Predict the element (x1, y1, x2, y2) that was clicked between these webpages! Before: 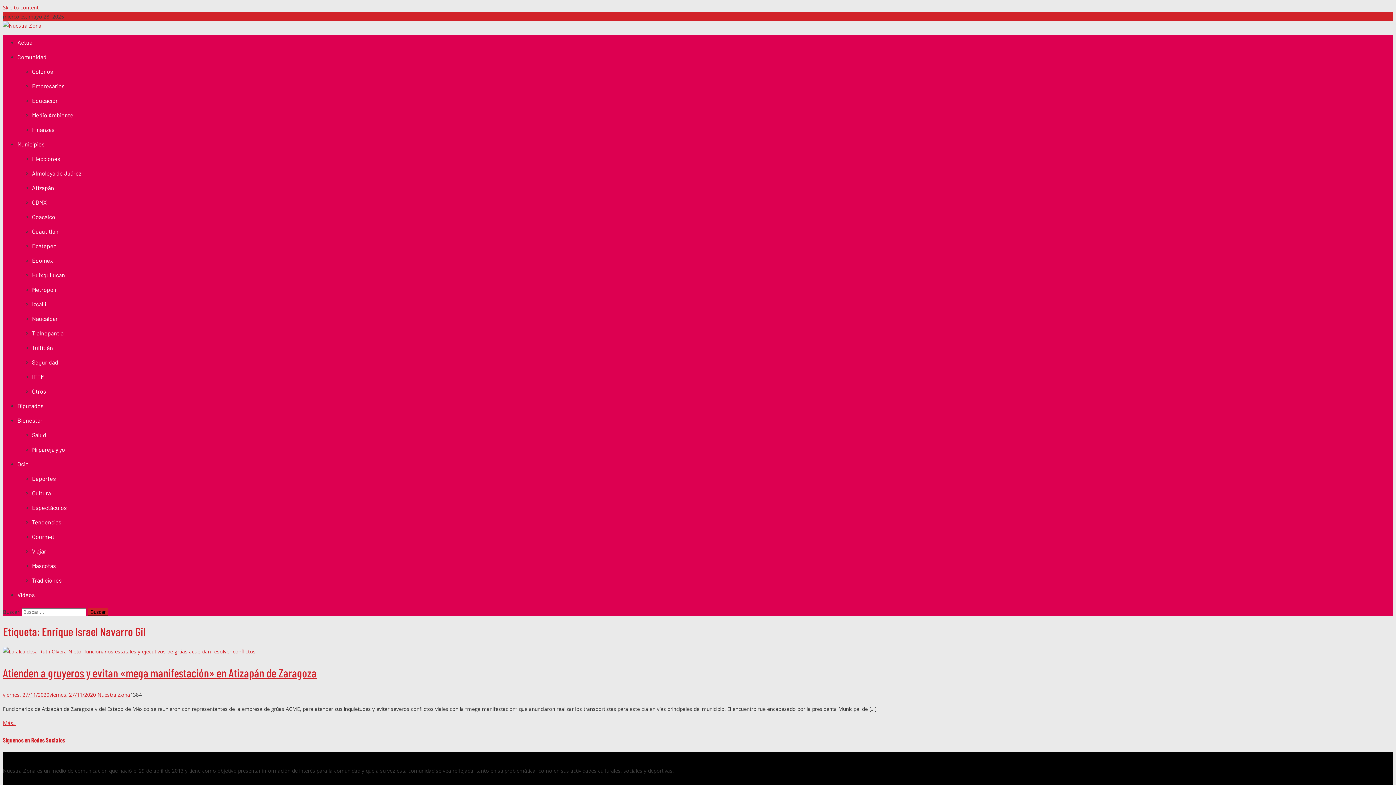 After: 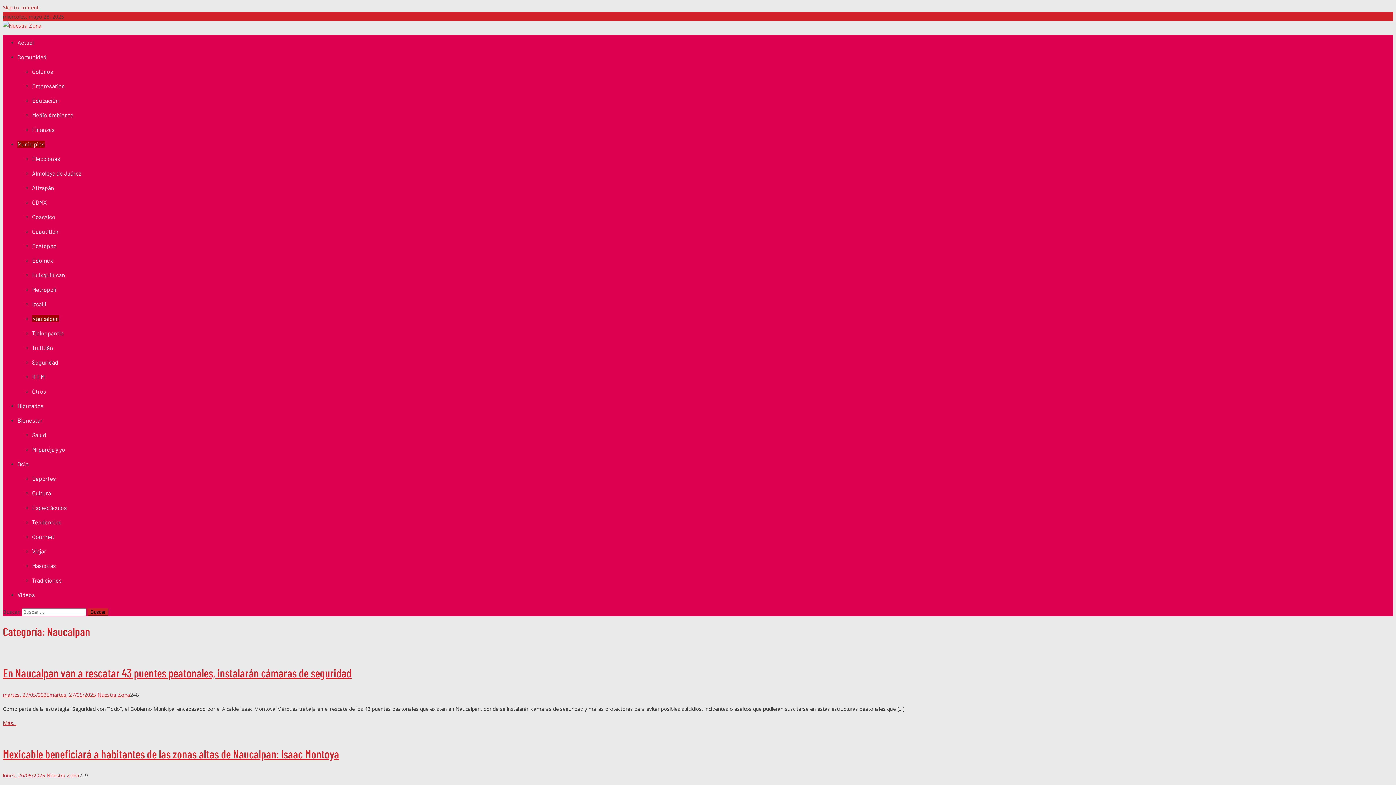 Action: bbox: (32, 315, 58, 322) label: Naucalpan